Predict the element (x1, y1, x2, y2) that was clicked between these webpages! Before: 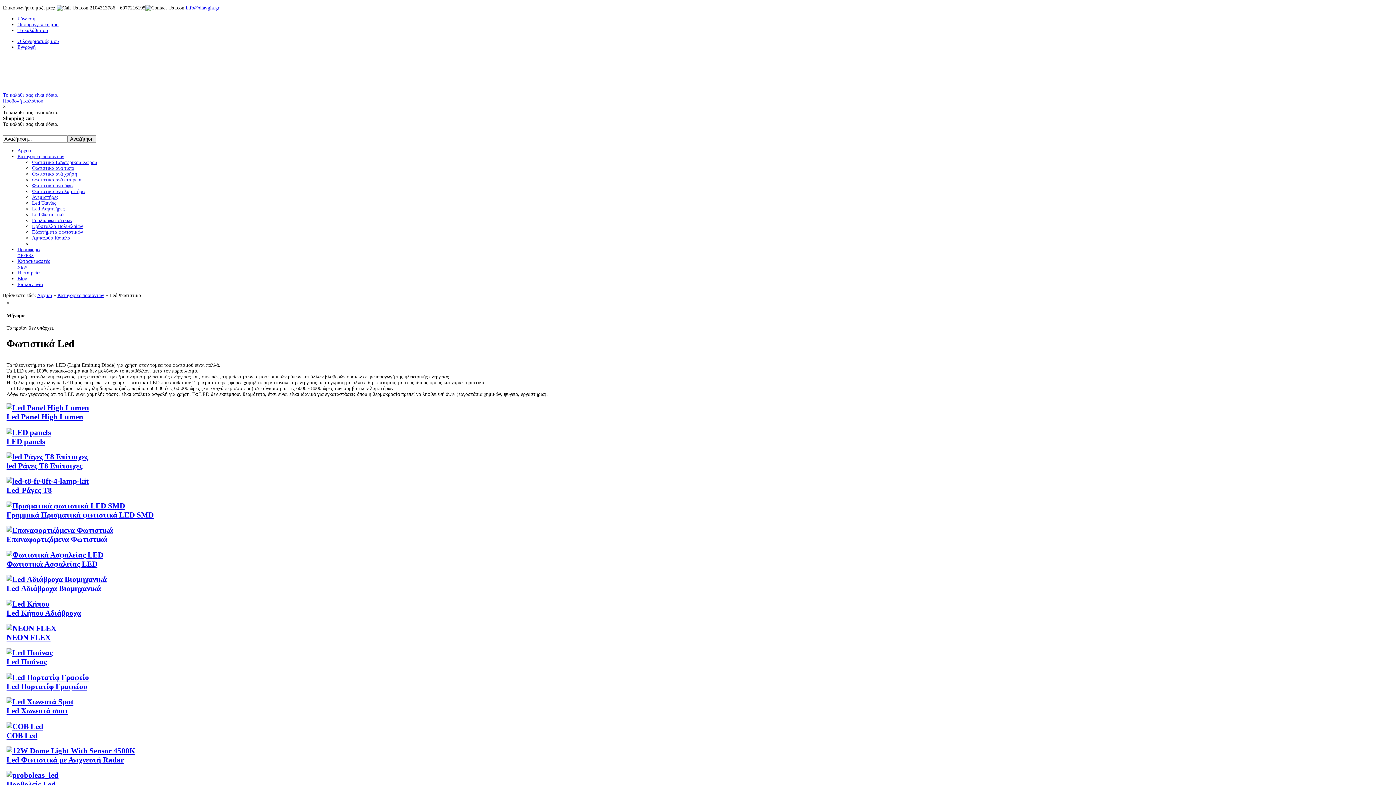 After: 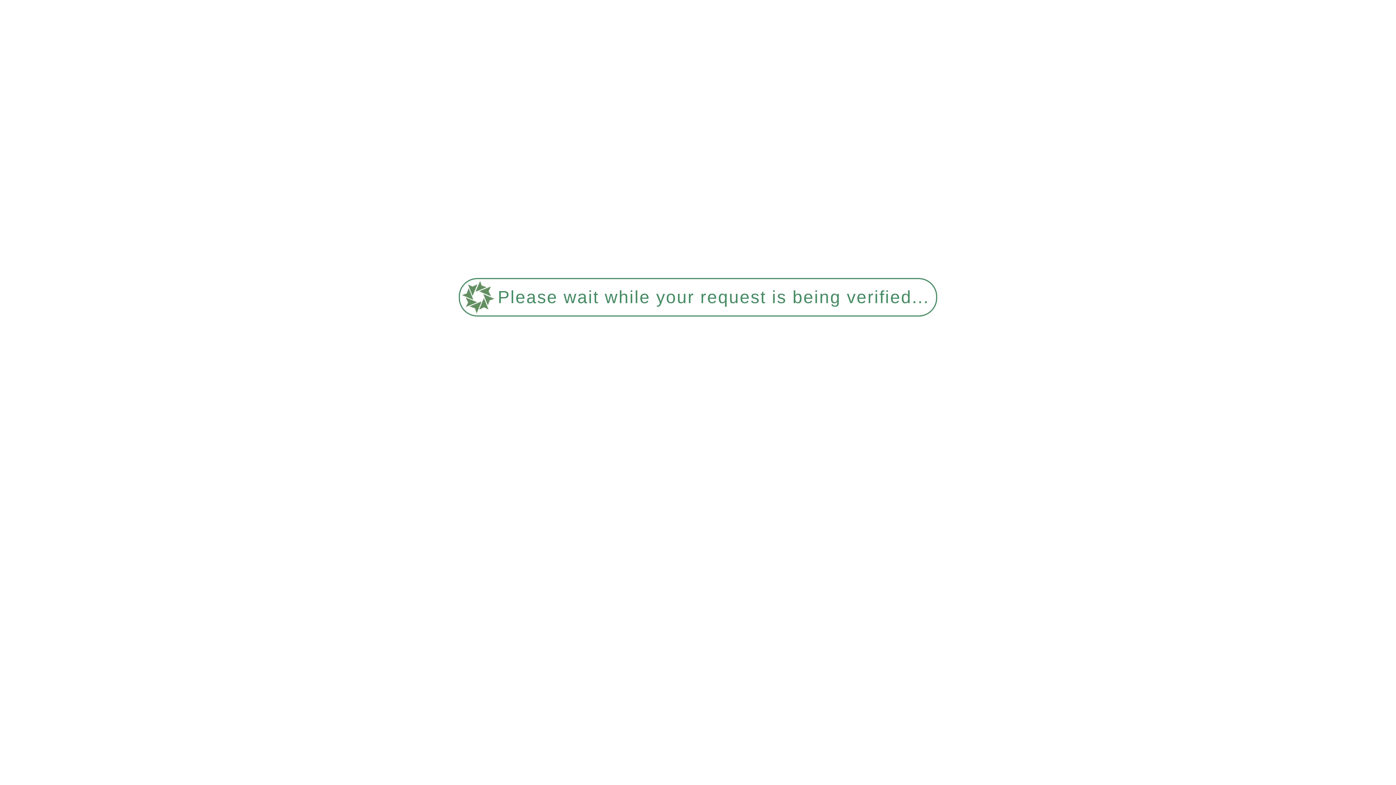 Action: bbox: (32, 171, 77, 176) label: Φωτιστικά ανά χρήση